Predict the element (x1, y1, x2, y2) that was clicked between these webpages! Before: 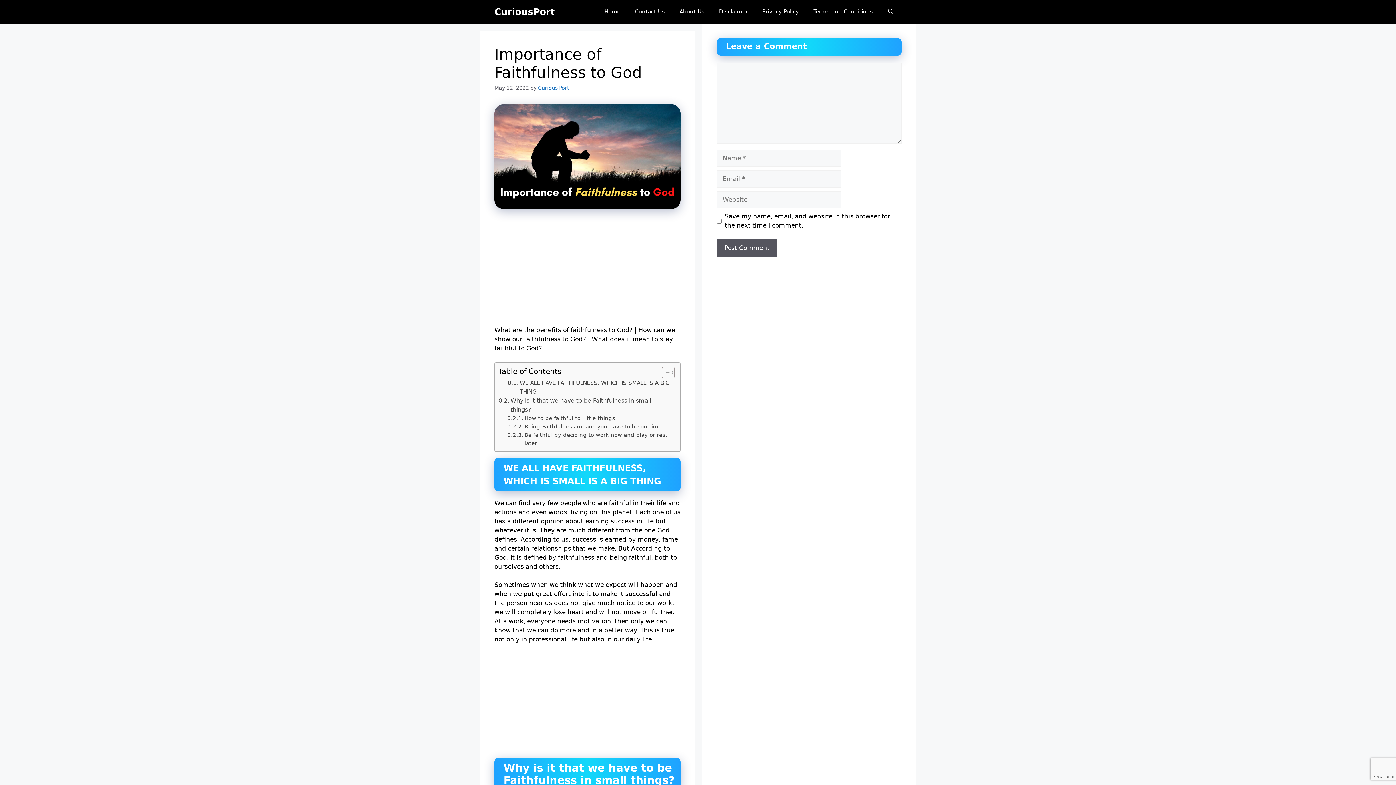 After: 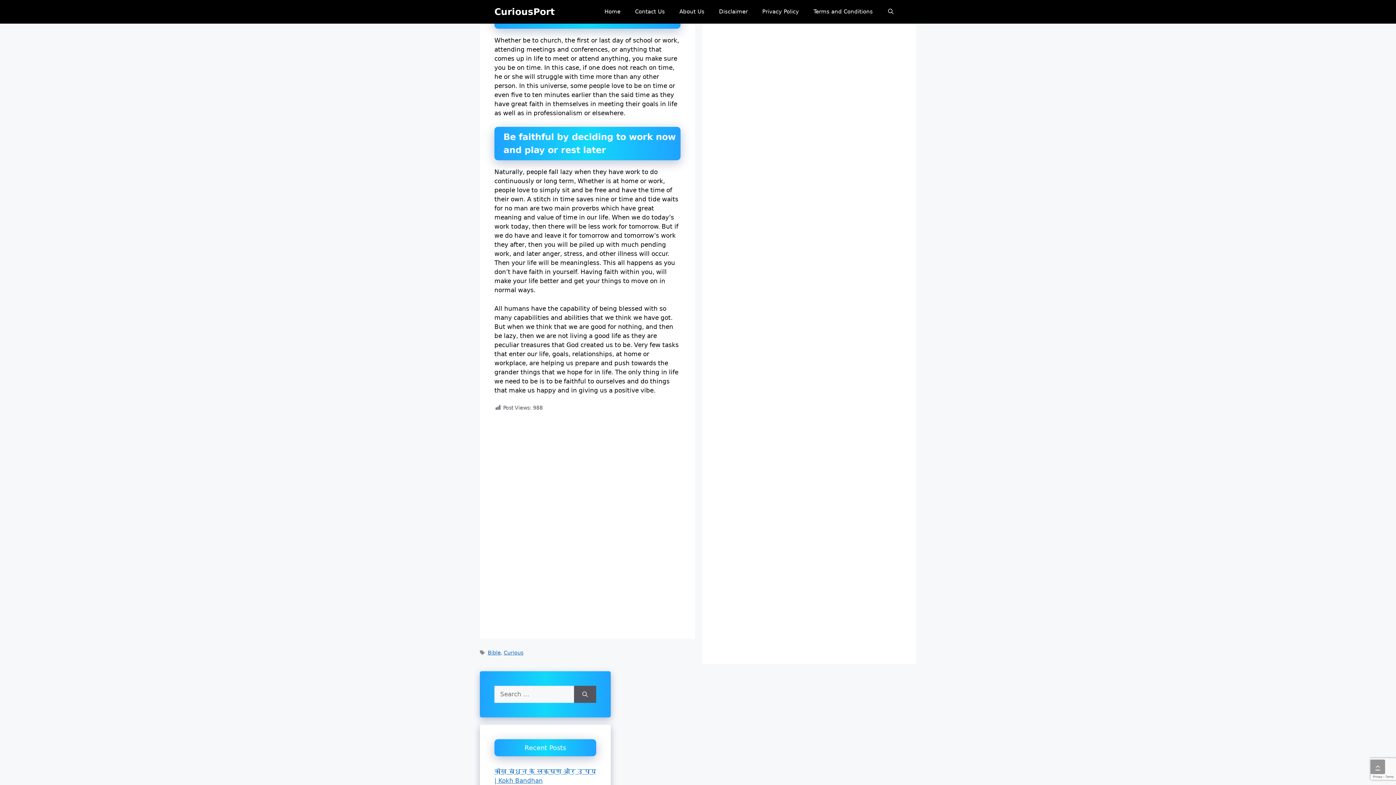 Action: label: Being Faithfulness means you have to be on time bbox: (507, 422, 661, 431)